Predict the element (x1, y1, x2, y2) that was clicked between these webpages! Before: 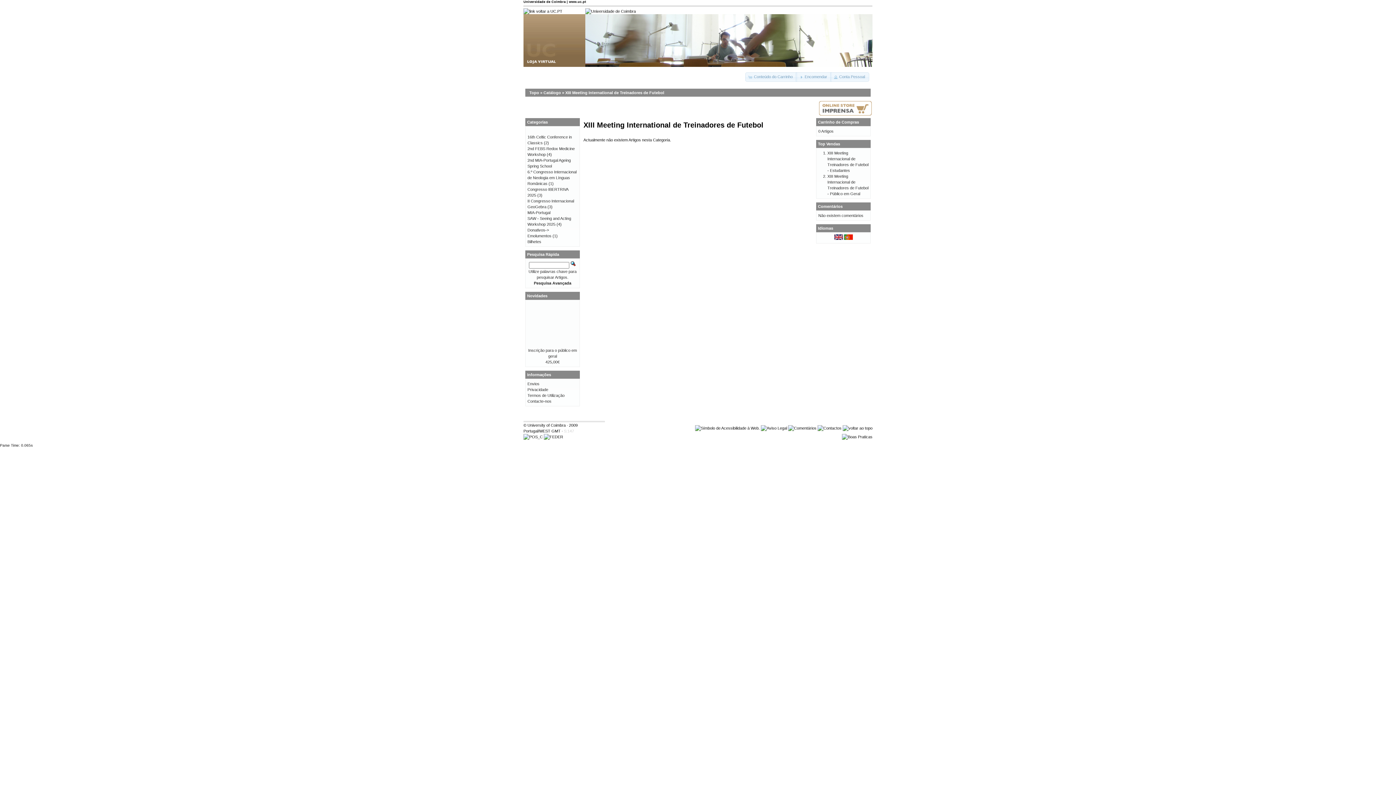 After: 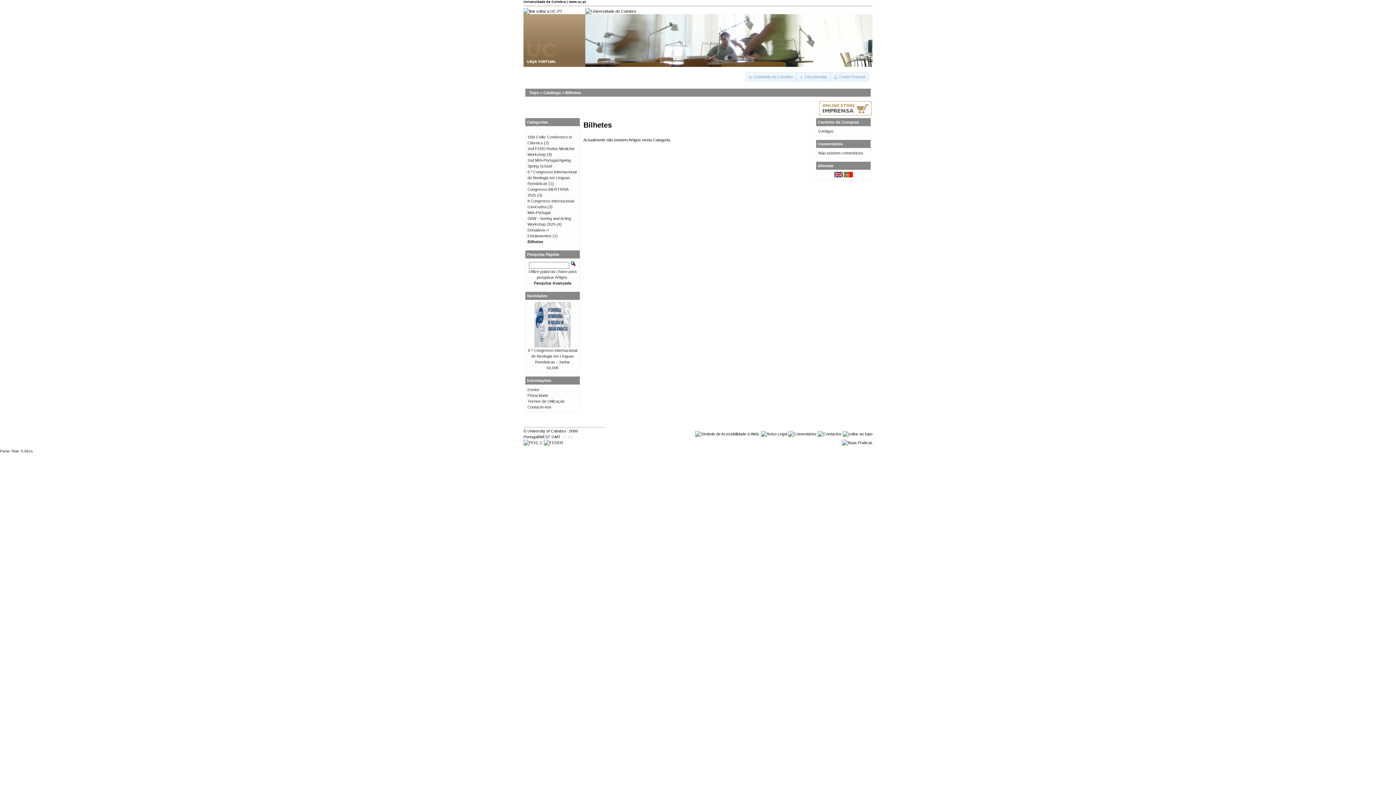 Action: label: Bilhetes bbox: (527, 239, 541, 244)